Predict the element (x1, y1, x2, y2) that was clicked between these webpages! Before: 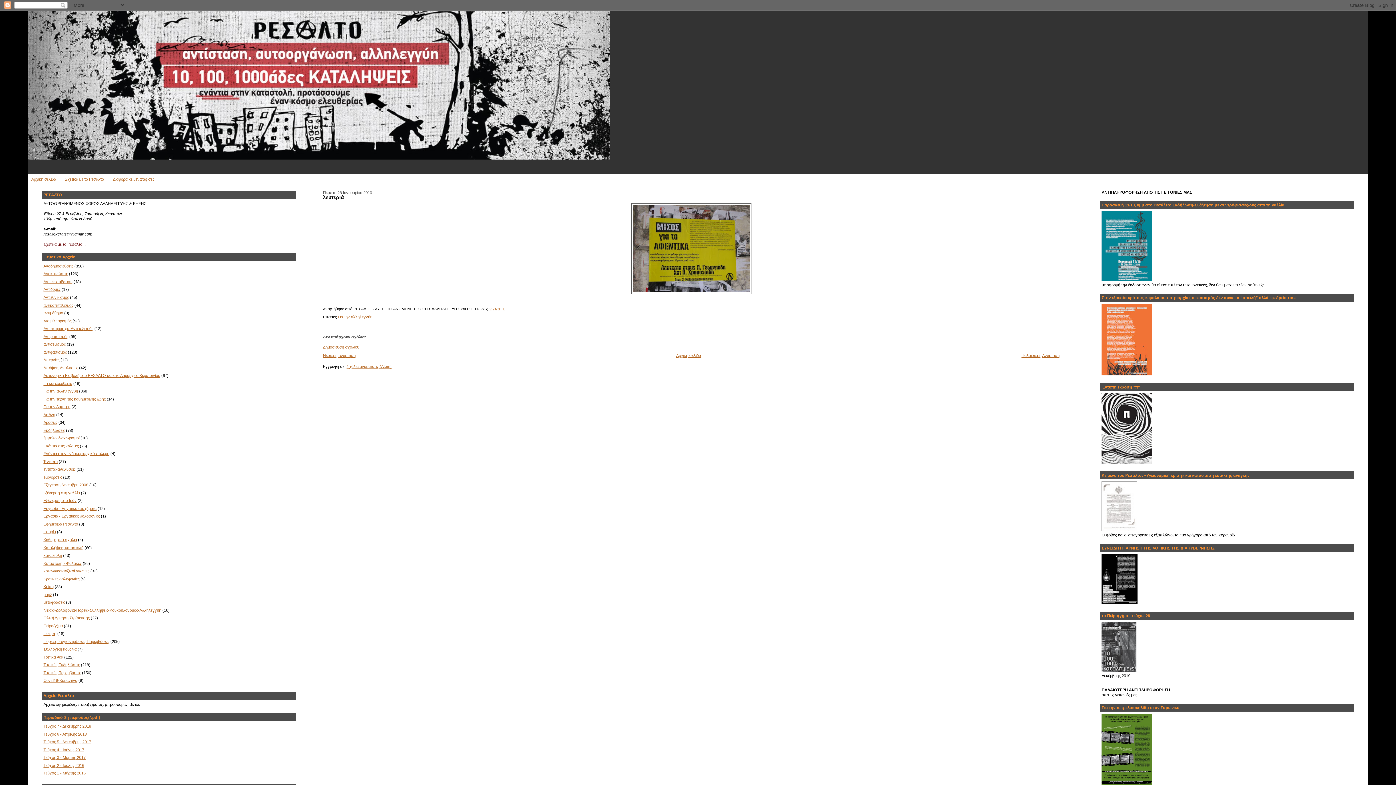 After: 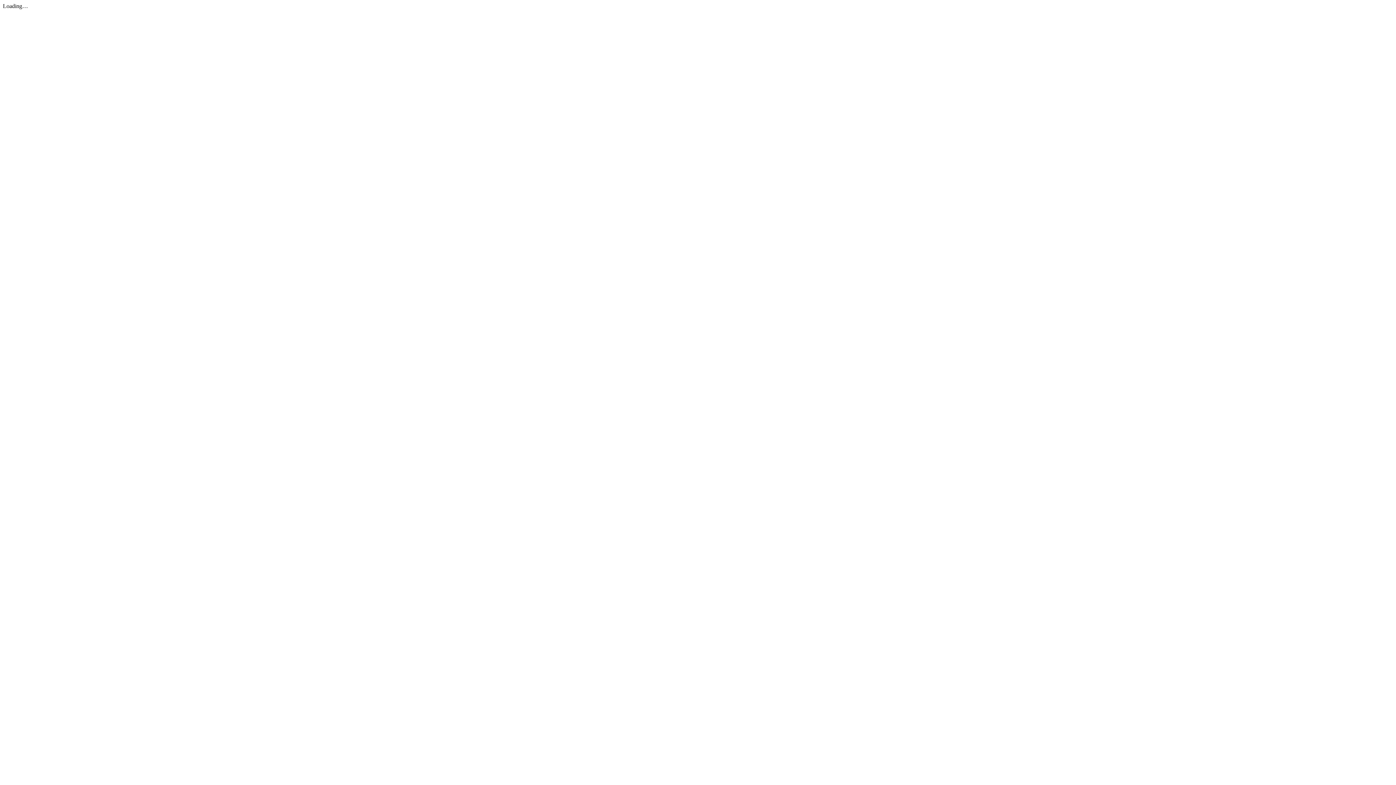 Action: bbox: (1101, 460, 1152, 464)